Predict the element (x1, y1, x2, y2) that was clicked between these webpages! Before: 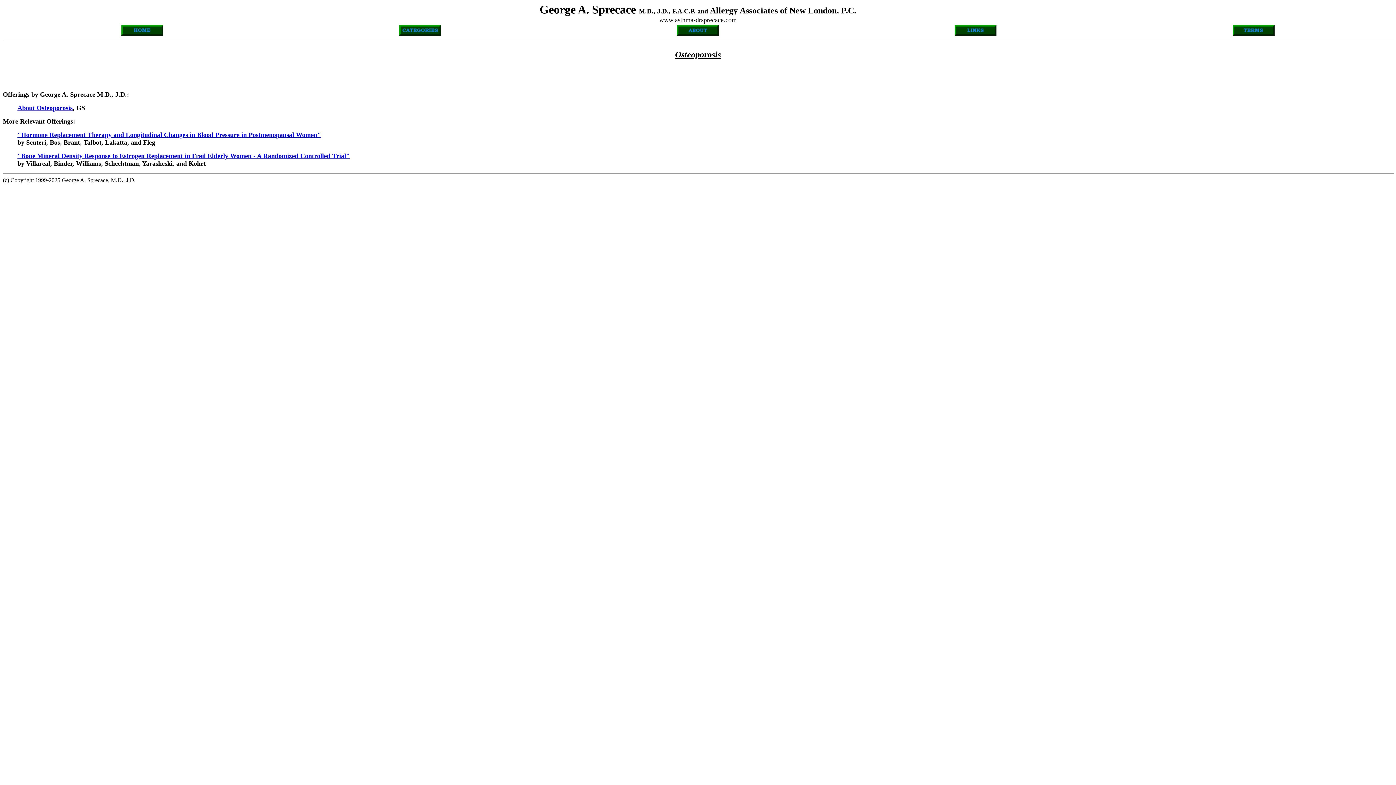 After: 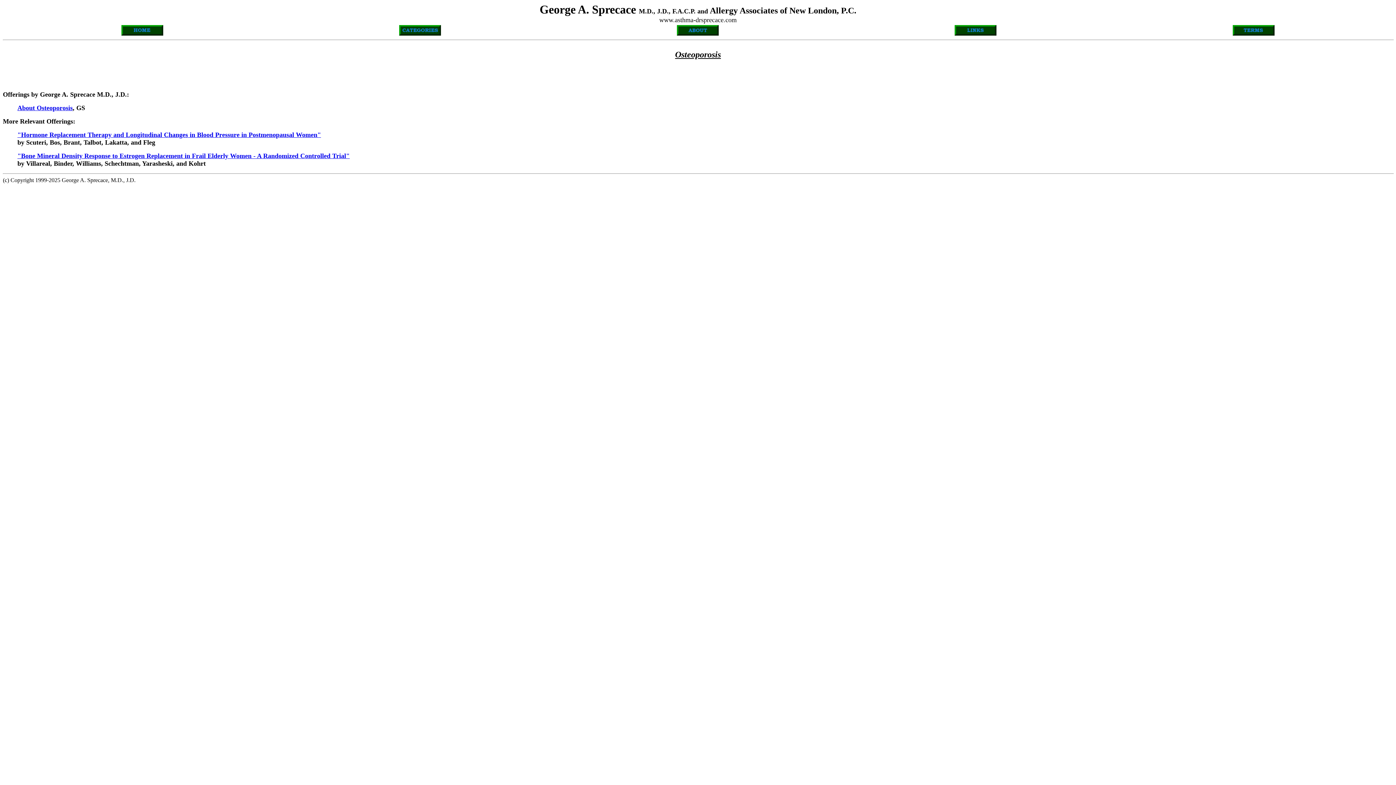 Action: label: "Bone Mineral Density Response to Estrogen Replacement in Frail Elderly Women - A Randomized Controlled Trial" bbox: (17, 152, 349, 159)